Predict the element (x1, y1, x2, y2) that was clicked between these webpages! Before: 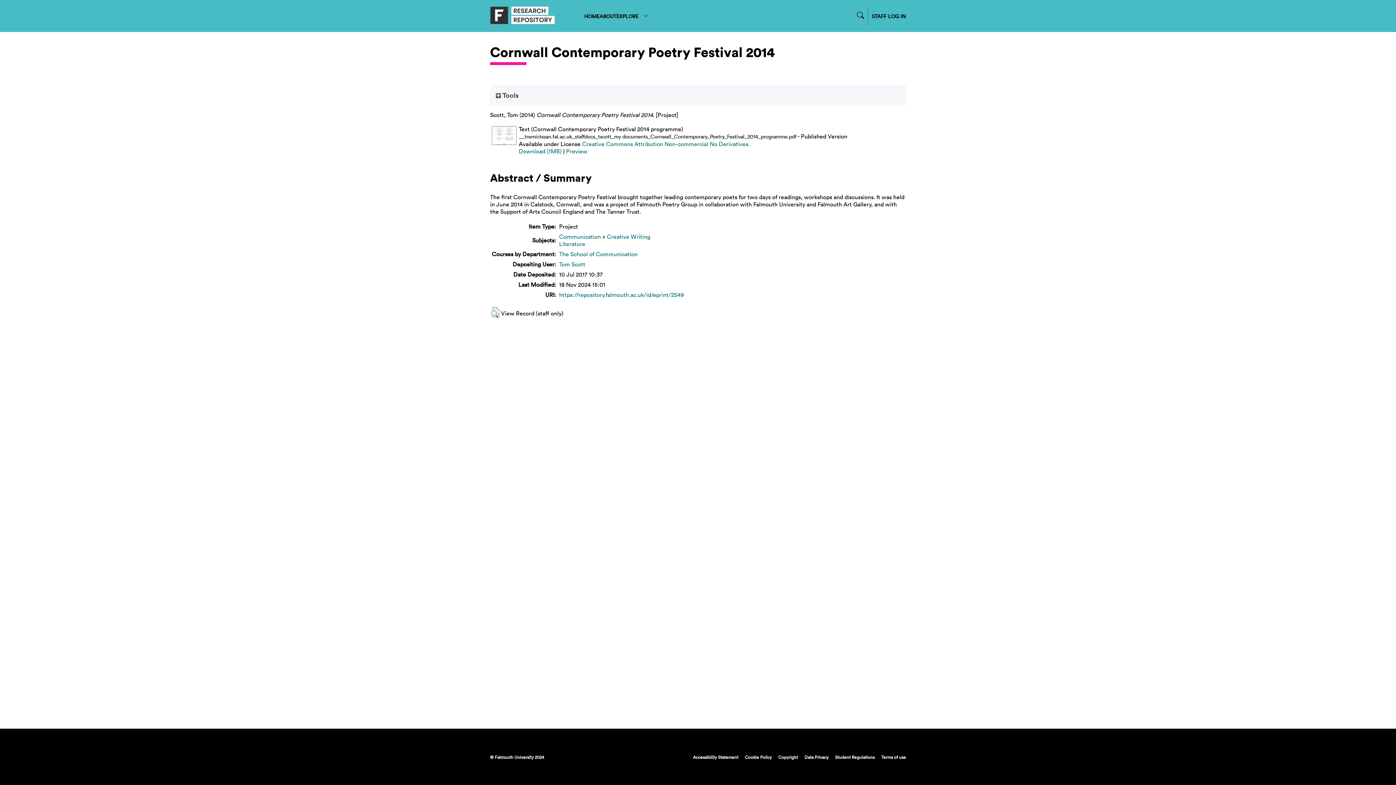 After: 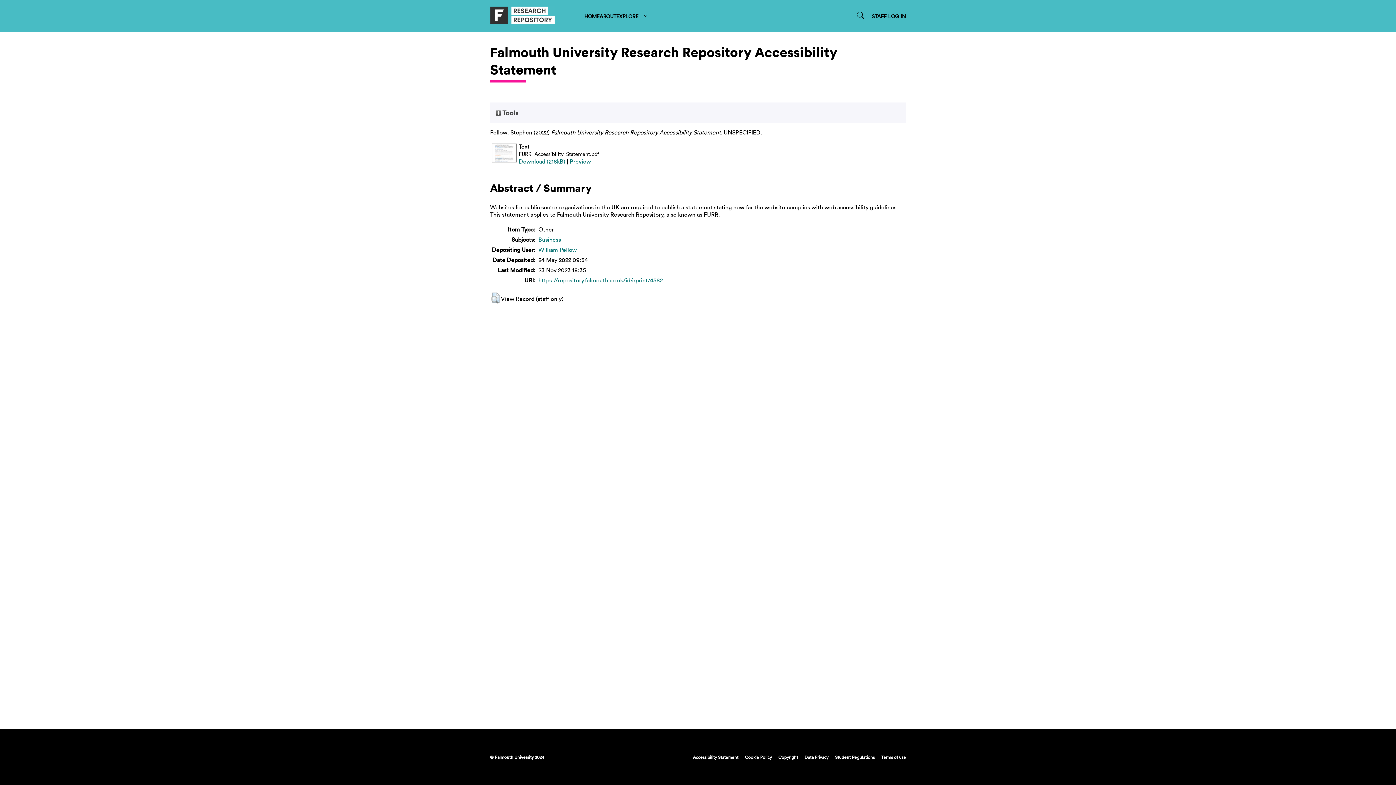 Action: label: Accessibility Statement bbox: (687, 754, 738, 760)